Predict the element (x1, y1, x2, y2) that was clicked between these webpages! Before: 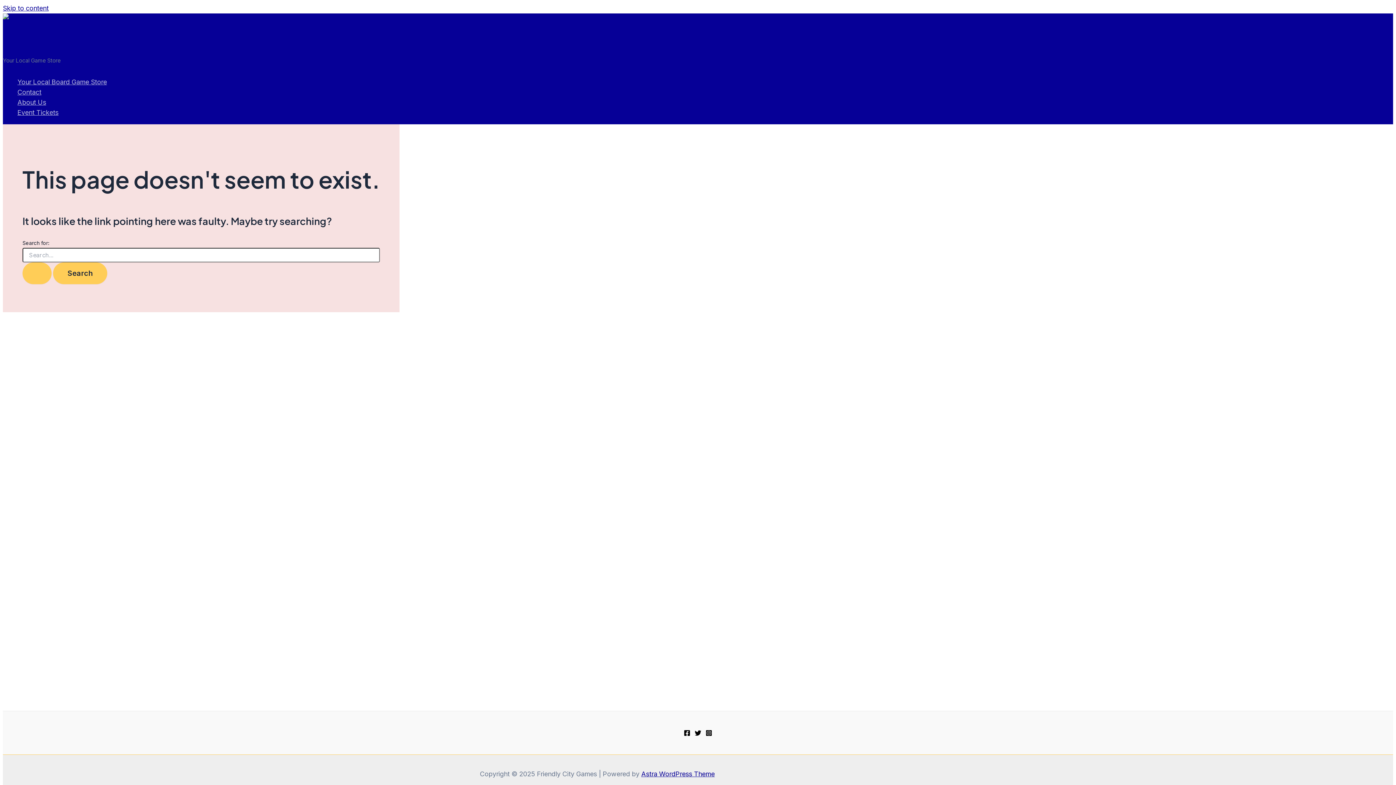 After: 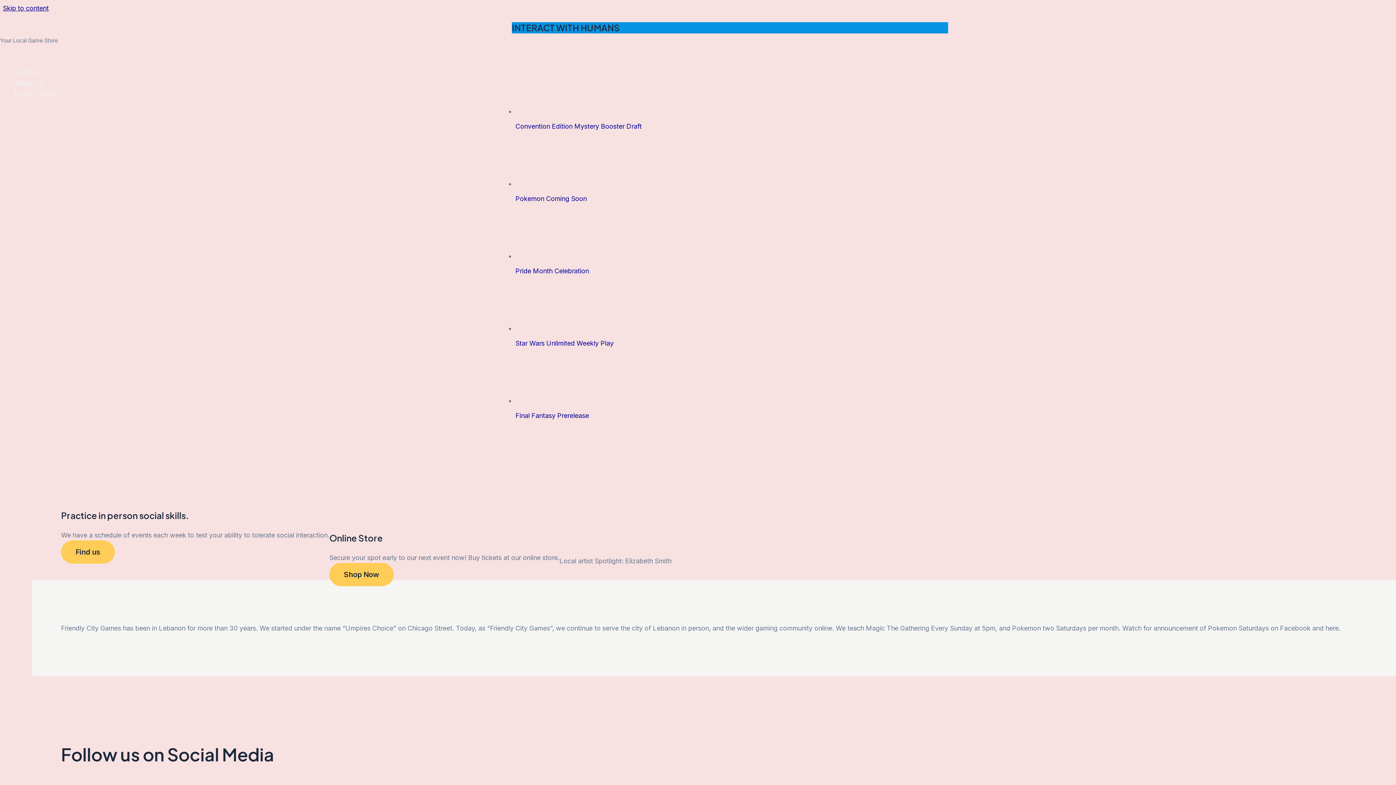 Action: bbox: (2, 41, 20, 49)